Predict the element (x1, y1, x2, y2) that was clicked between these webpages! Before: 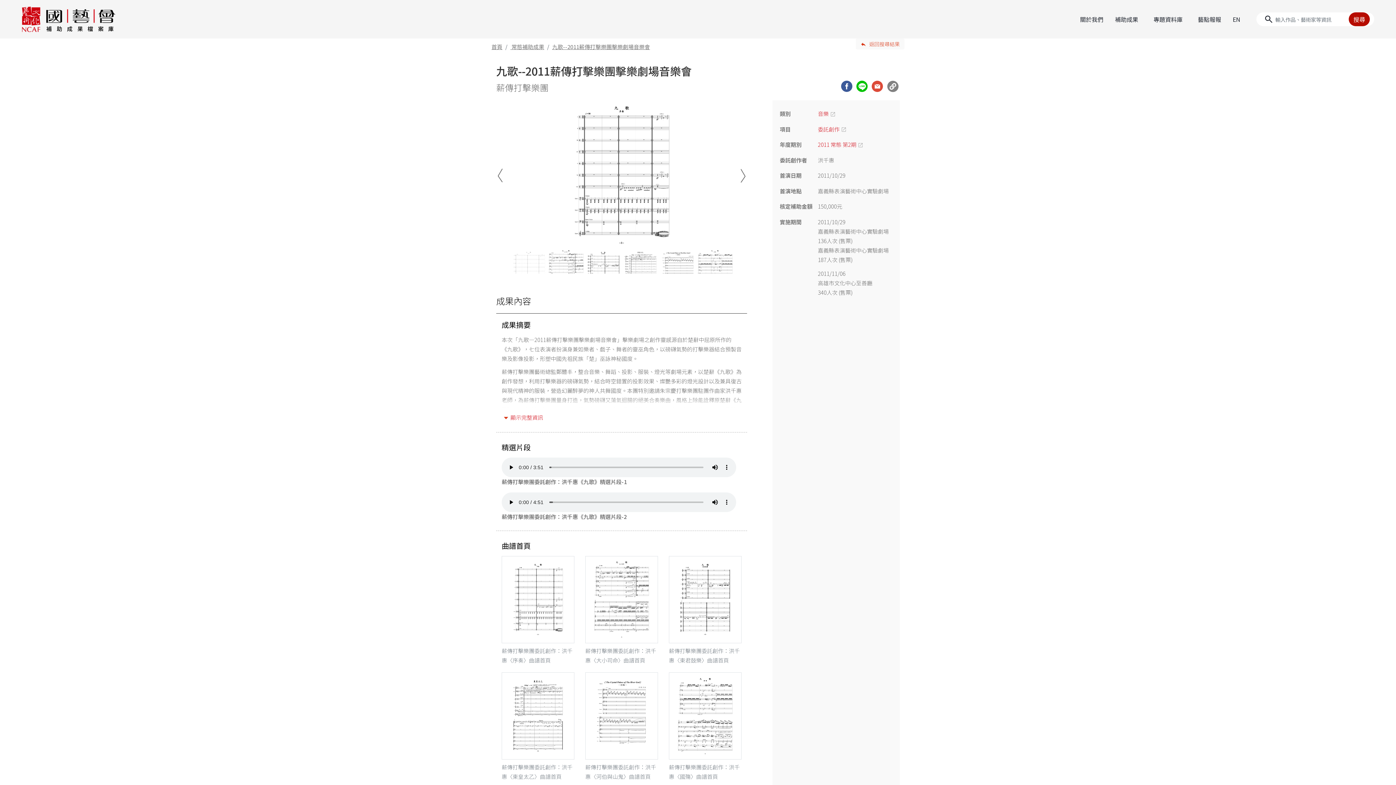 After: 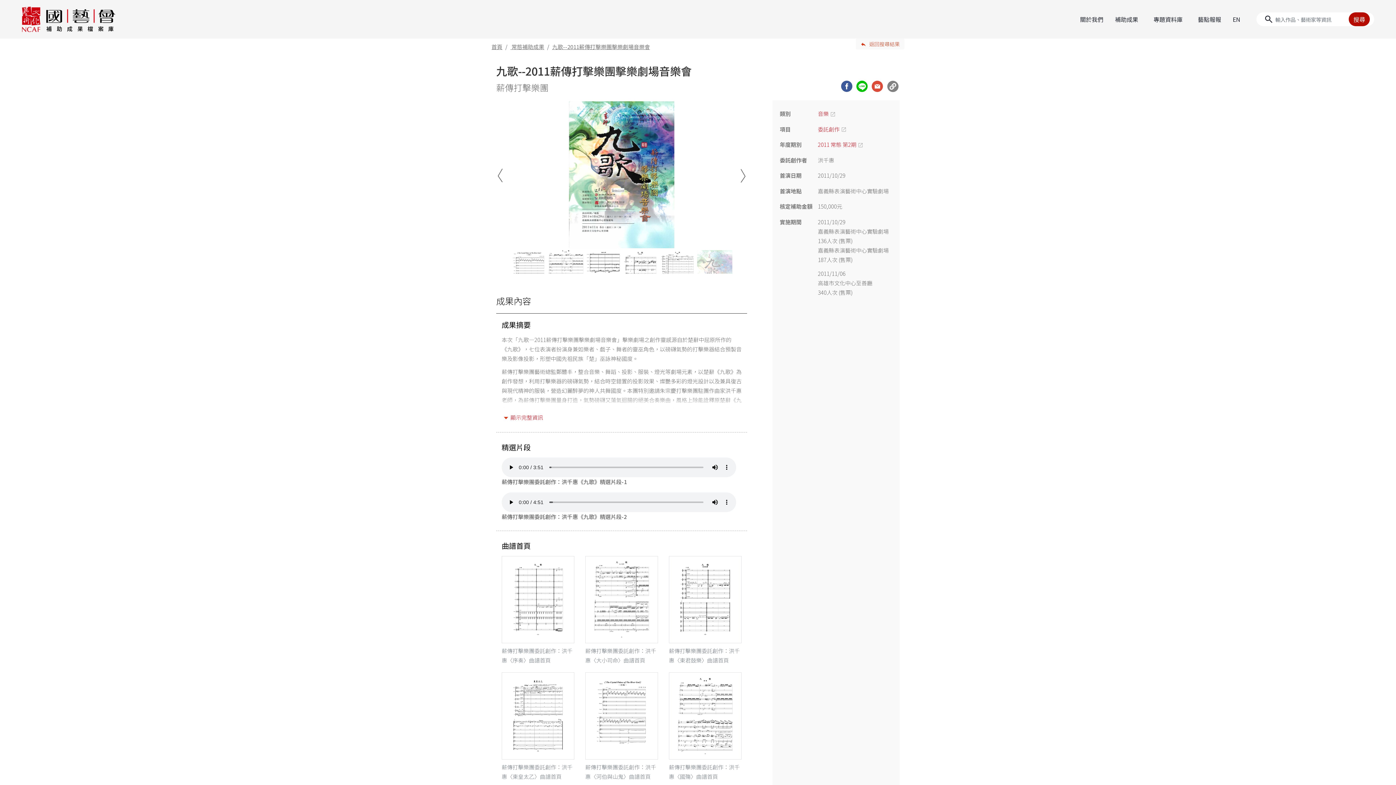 Action: bbox: (495, 164, 505, 186)